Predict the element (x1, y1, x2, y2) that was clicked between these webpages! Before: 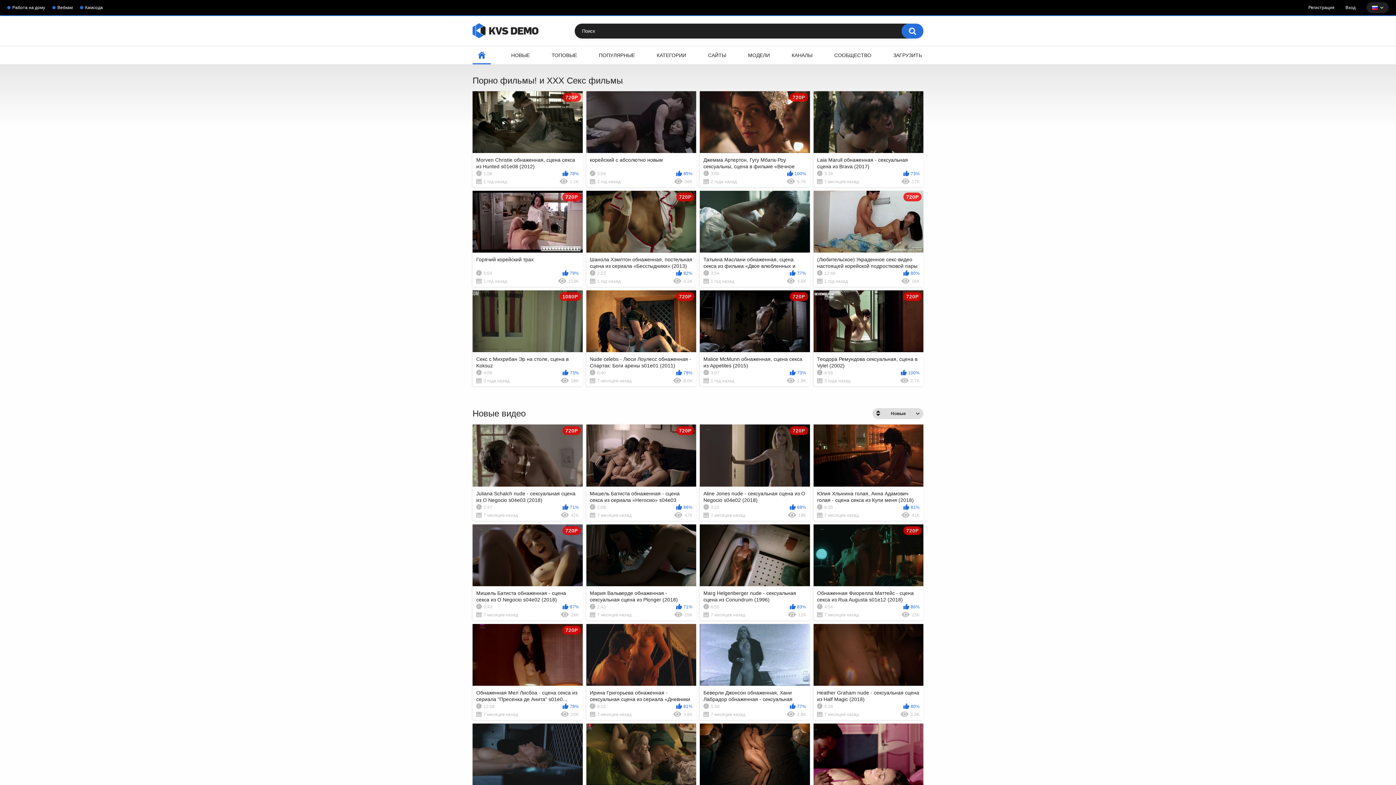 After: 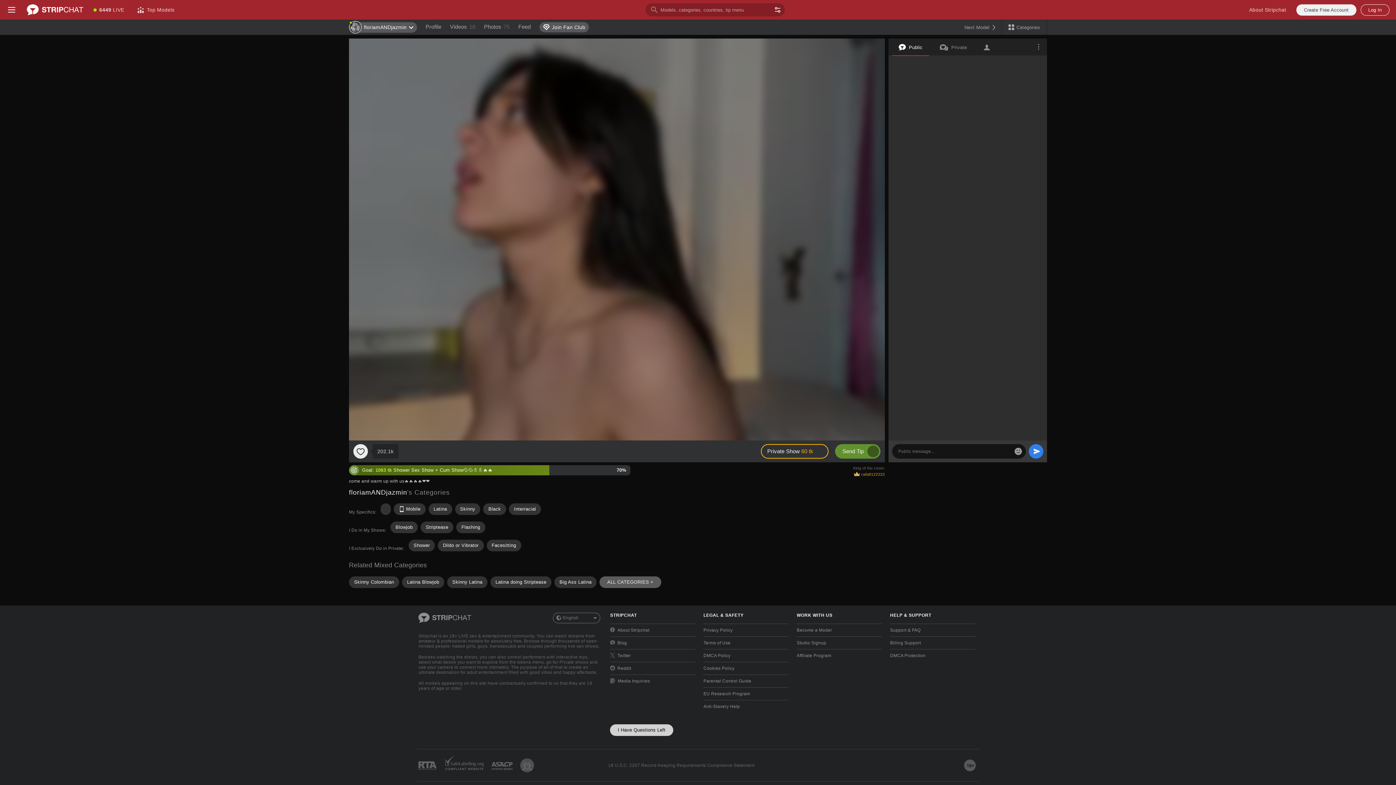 Action: bbox: (586, 290, 696, 386) label: 720P
Nude celebs - Люси Лоулесс обнаженная - Спартак: Боги арены s01e01 (2011)
0:40
78%
7 месяцев назад
8.0K